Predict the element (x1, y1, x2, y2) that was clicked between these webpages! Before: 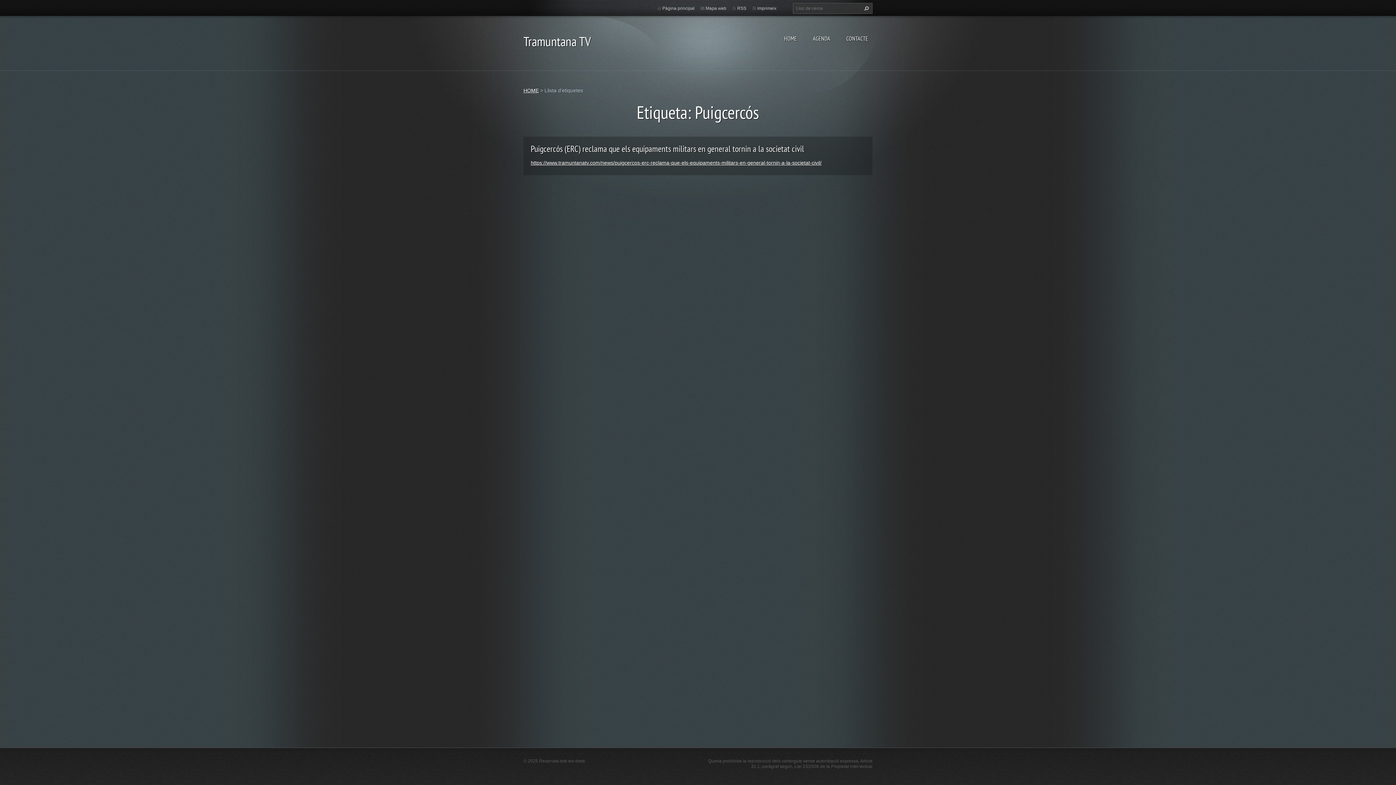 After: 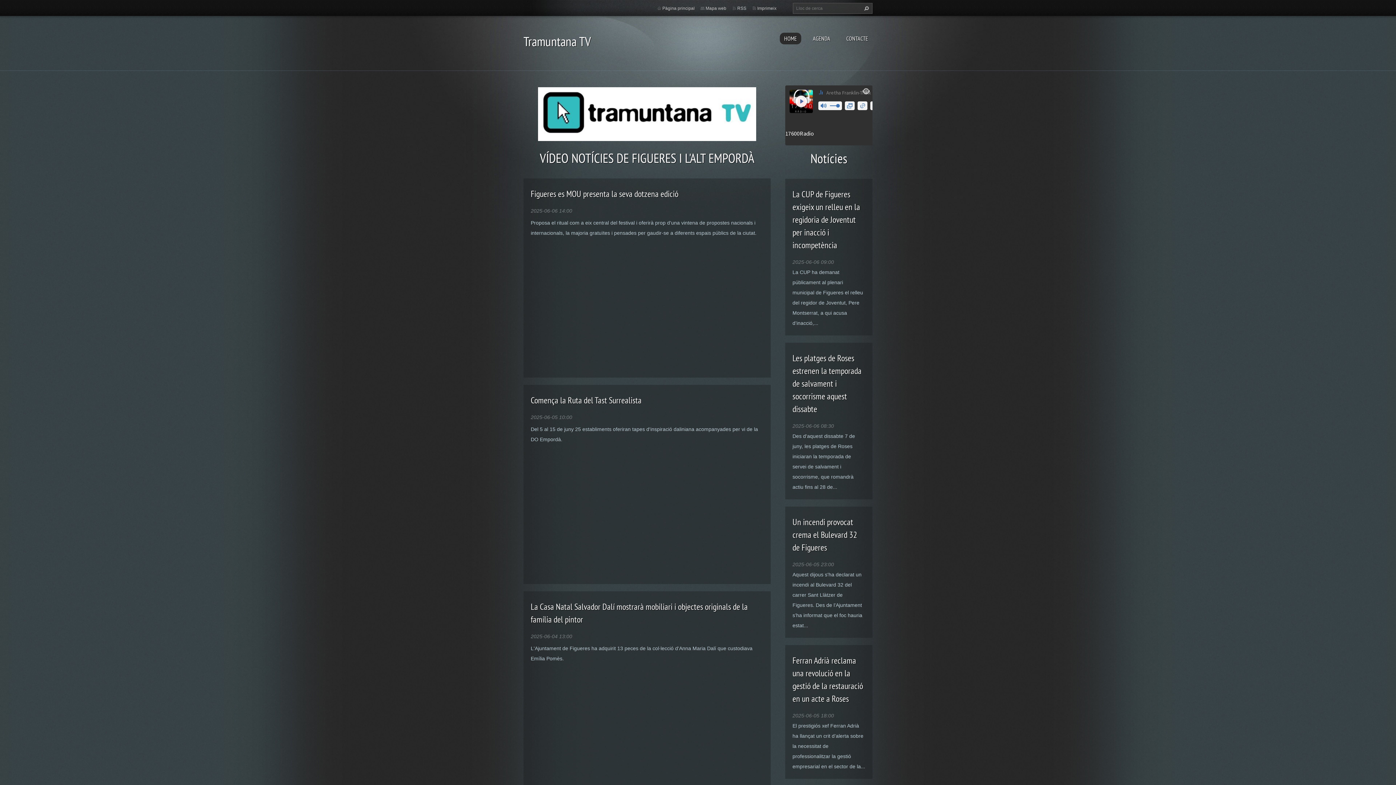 Action: label: HOME bbox: (523, 87, 538, 93)